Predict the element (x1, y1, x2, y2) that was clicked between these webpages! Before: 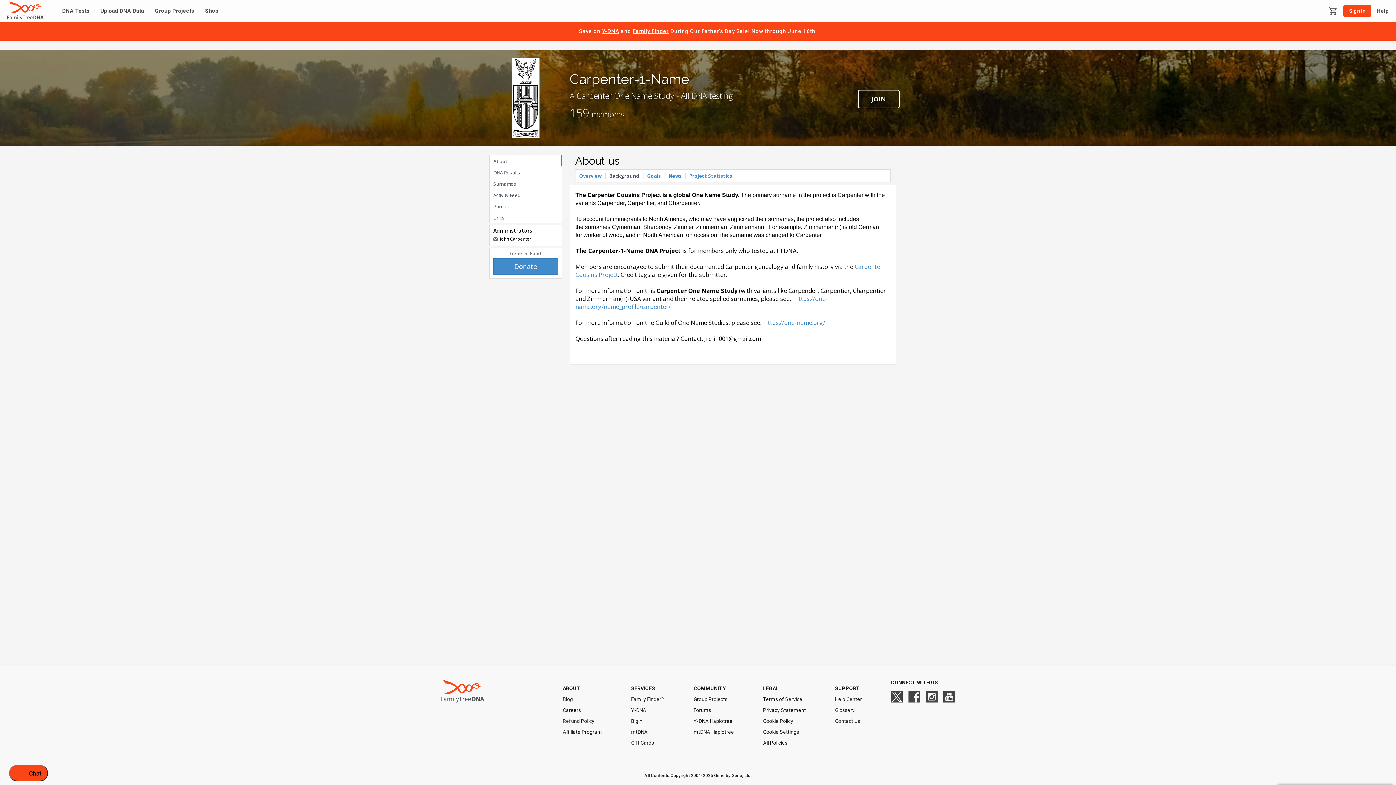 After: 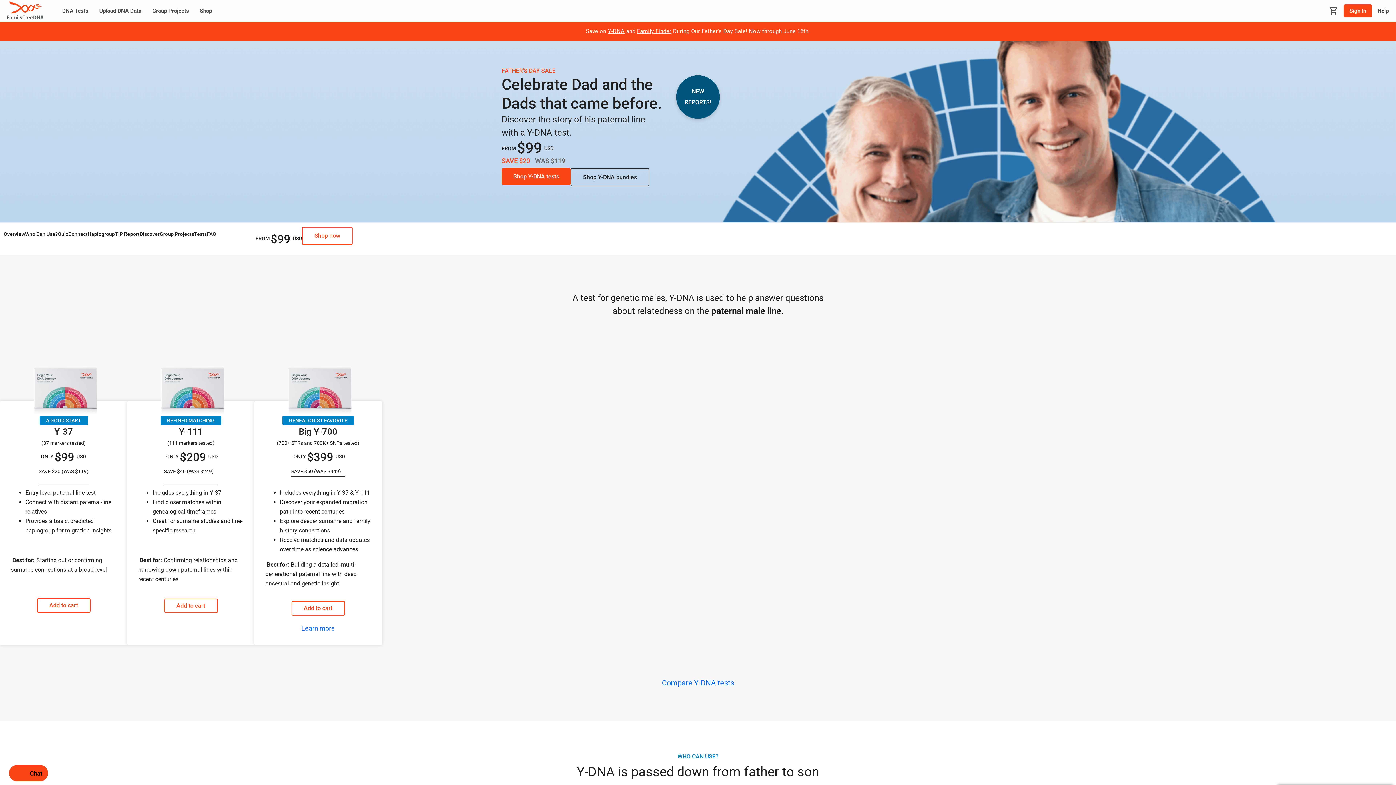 Action: bbox: (602, 28, 619, 34) label: Y-DNA